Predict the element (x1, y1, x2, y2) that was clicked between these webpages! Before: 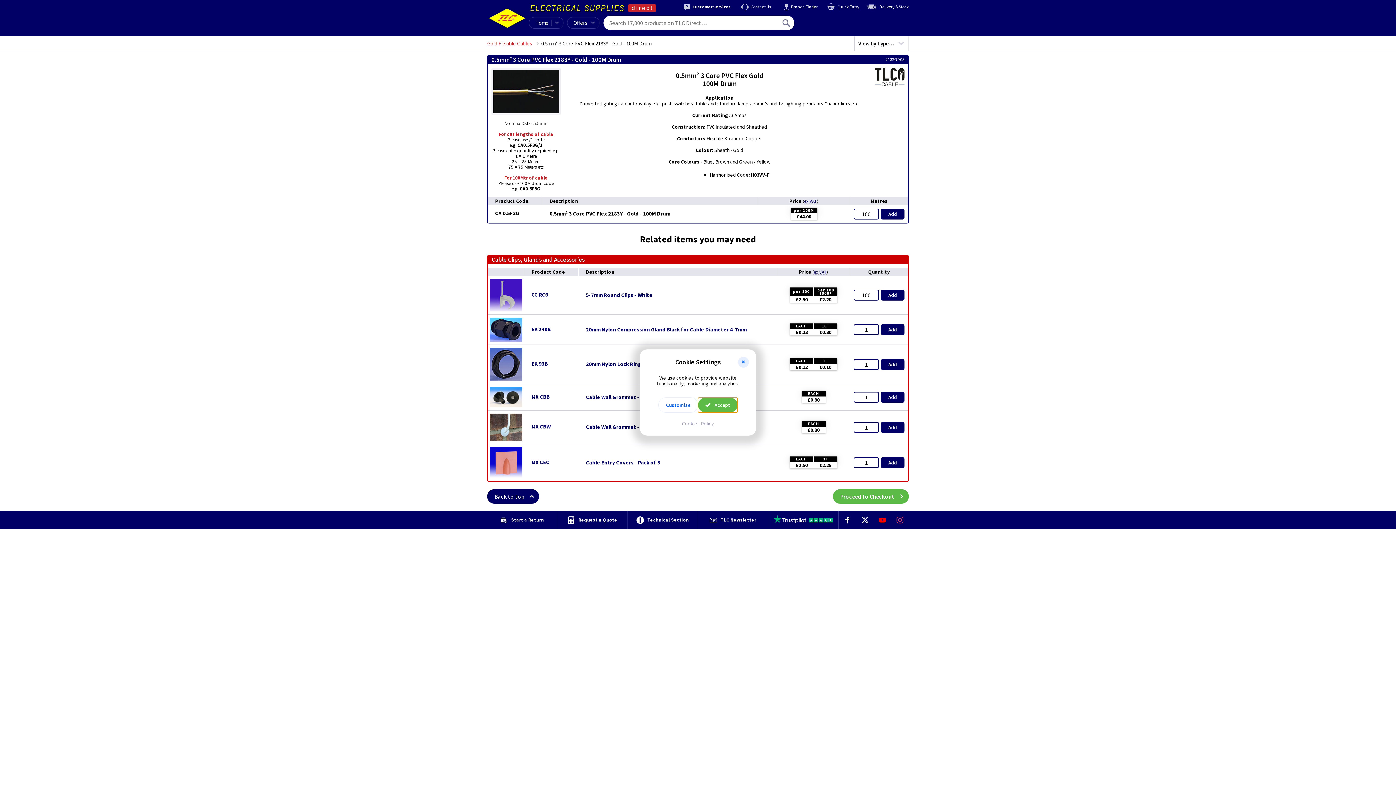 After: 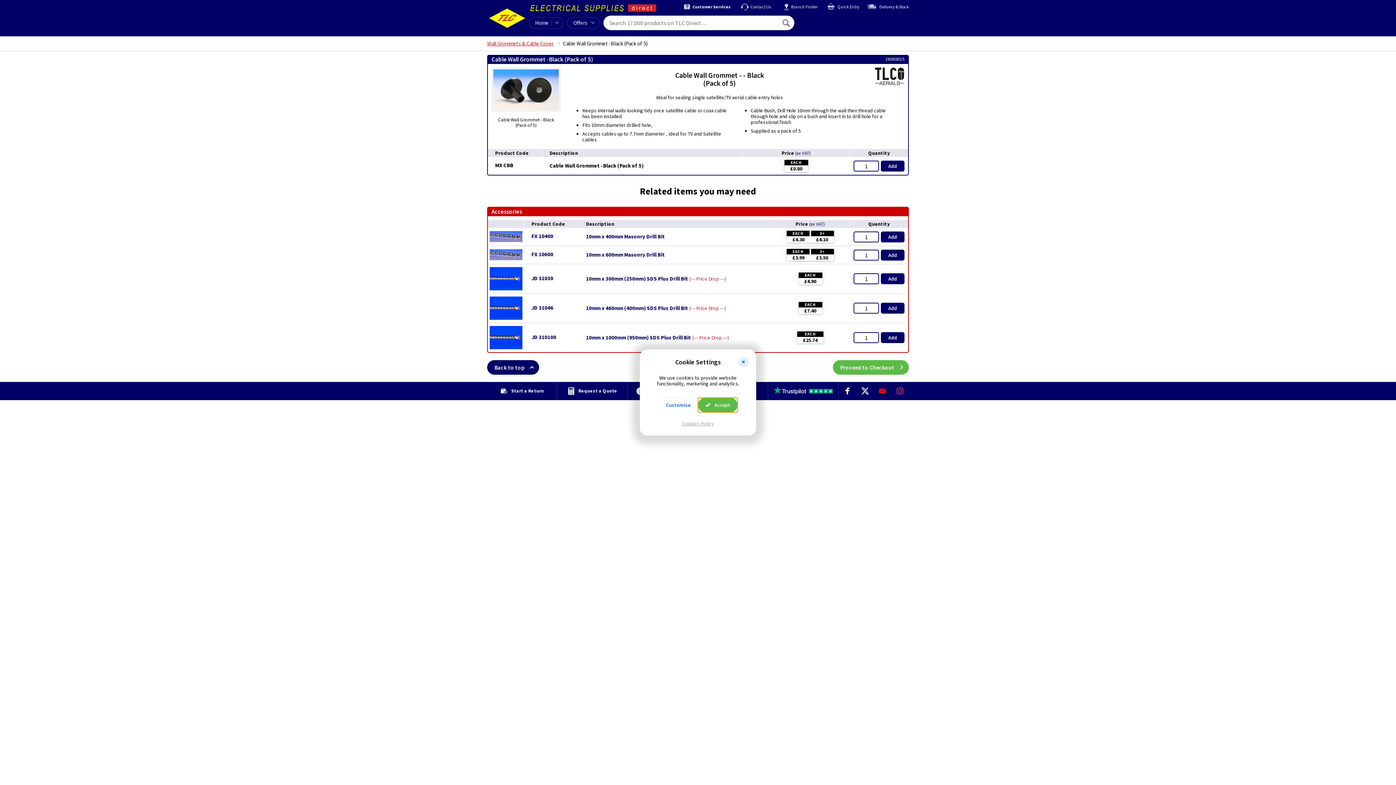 Action: bbox: (488, 387, 524, 407)